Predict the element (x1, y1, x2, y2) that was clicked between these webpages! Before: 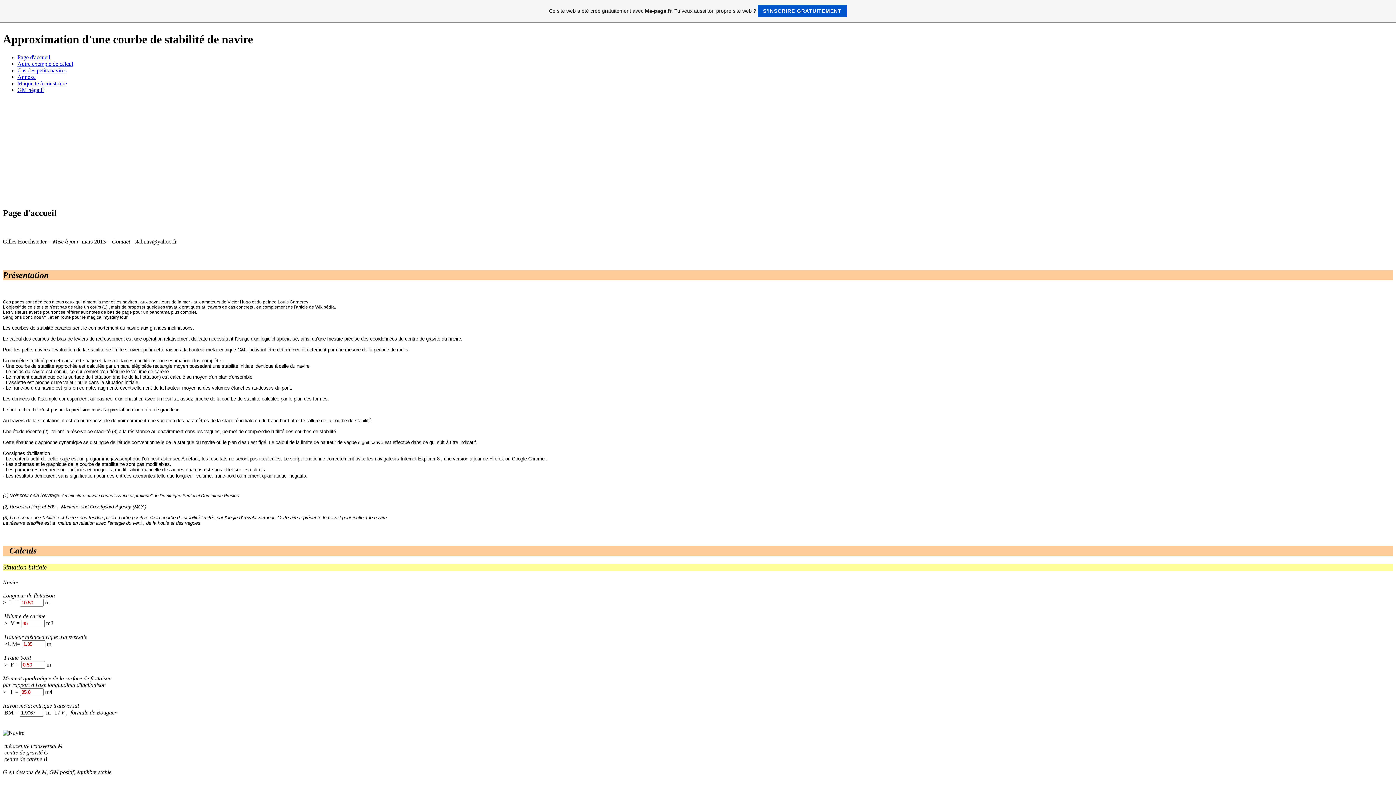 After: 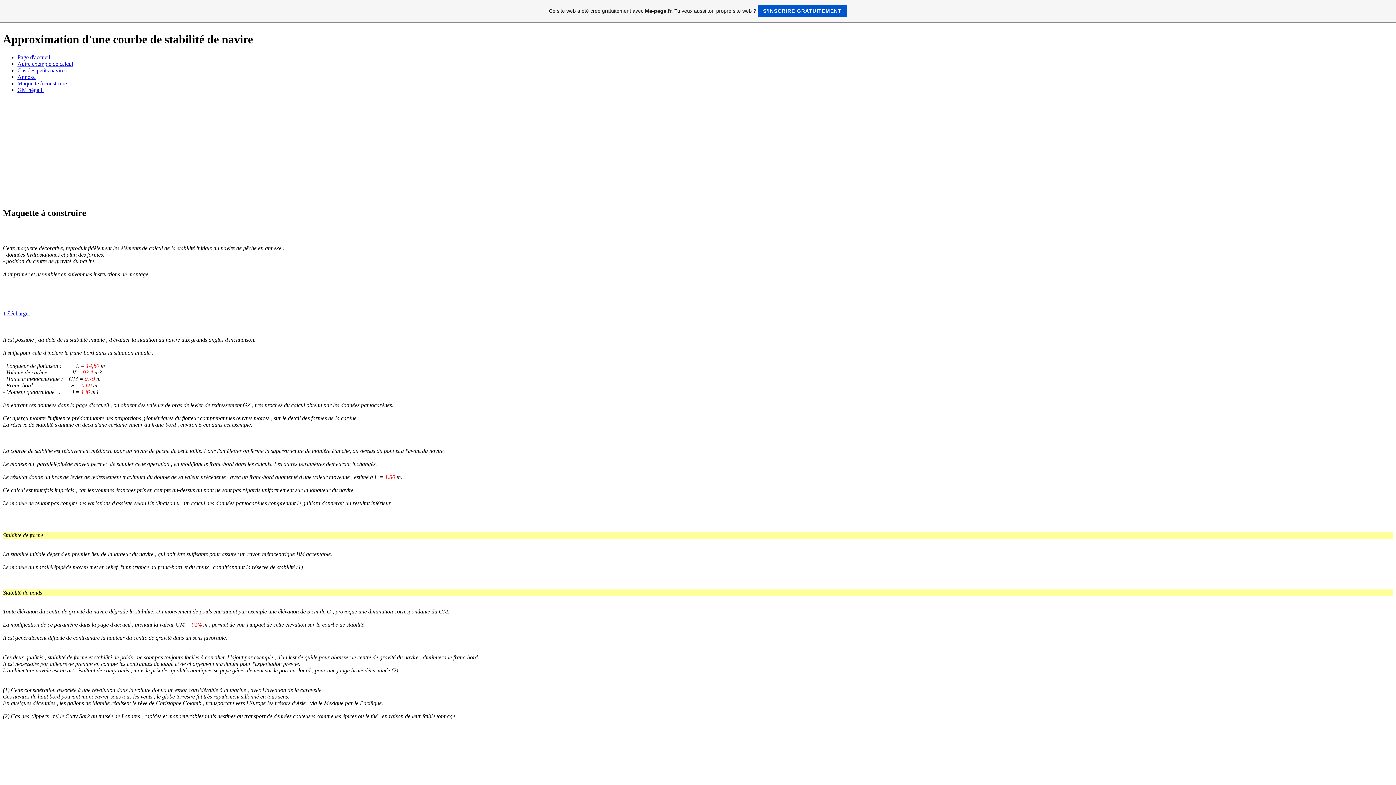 Action: label: Maquette à construire bbox: (17, 80, 66, 86)